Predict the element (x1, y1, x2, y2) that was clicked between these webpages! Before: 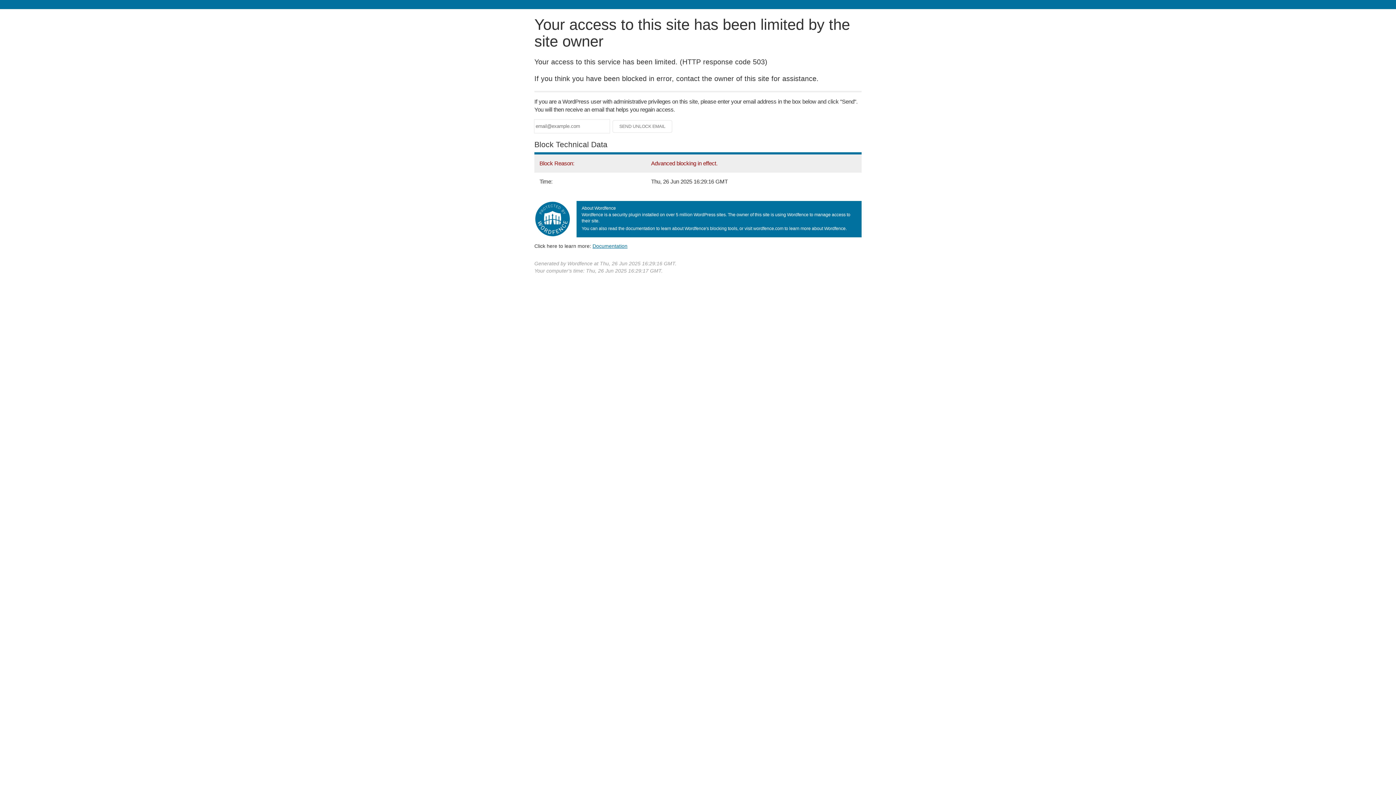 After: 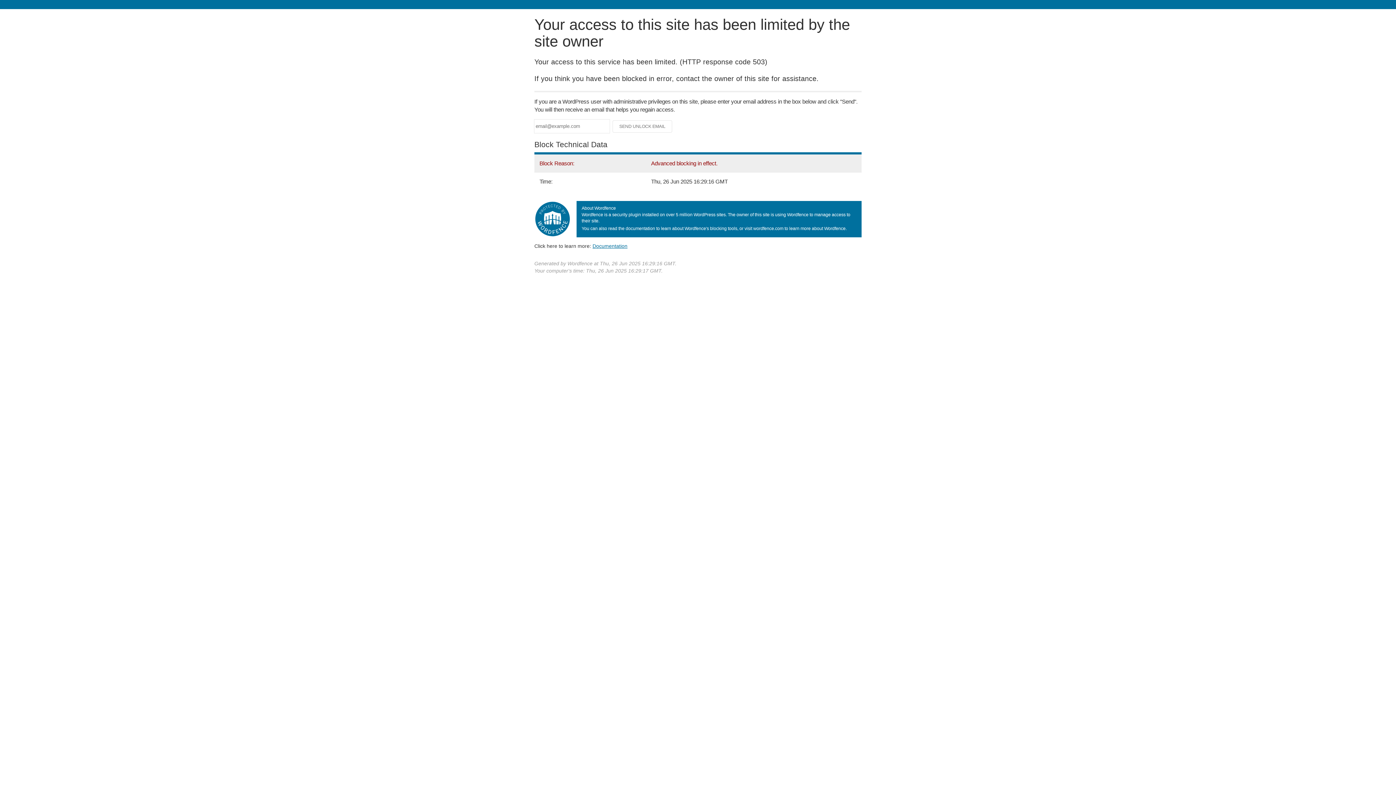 Action: label: Documentation bbox: (592, 243, 627, 248)